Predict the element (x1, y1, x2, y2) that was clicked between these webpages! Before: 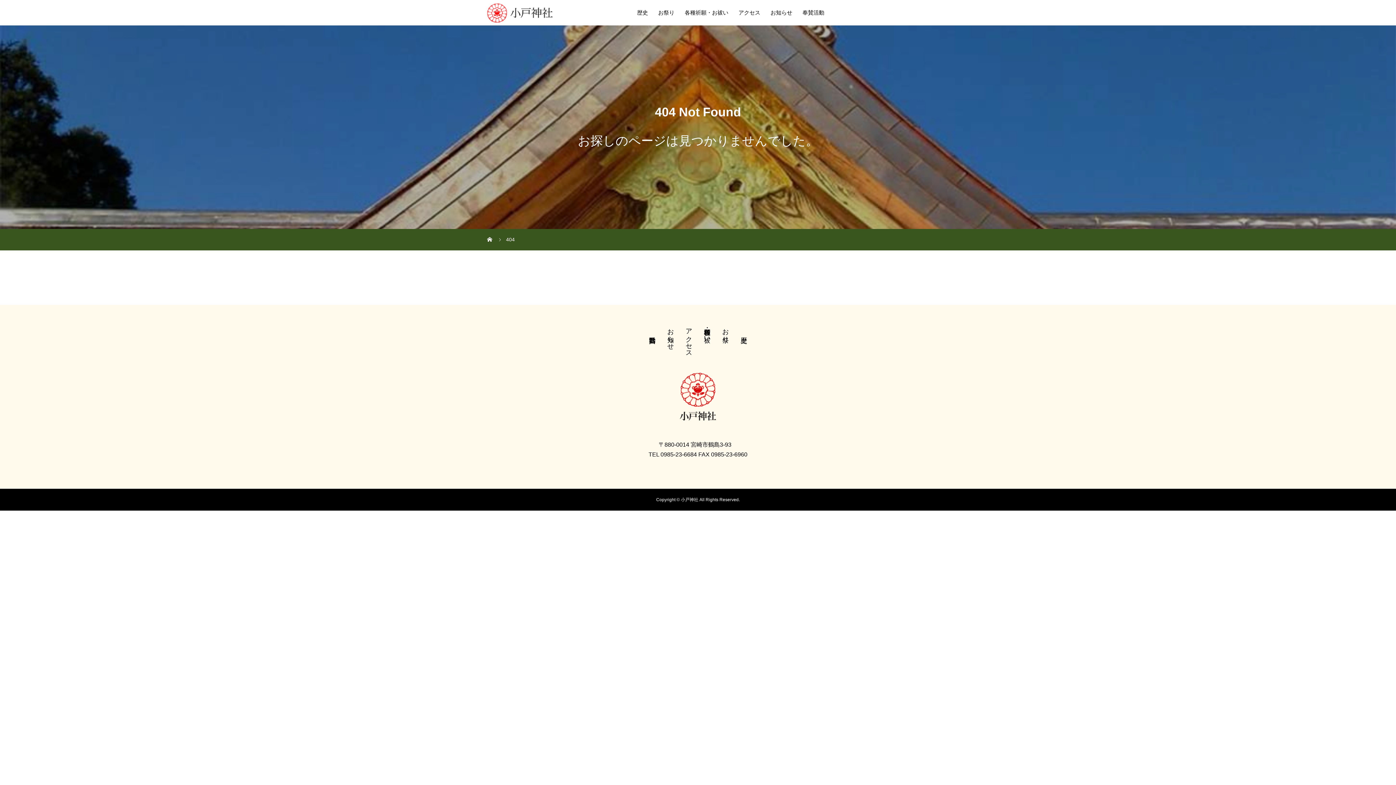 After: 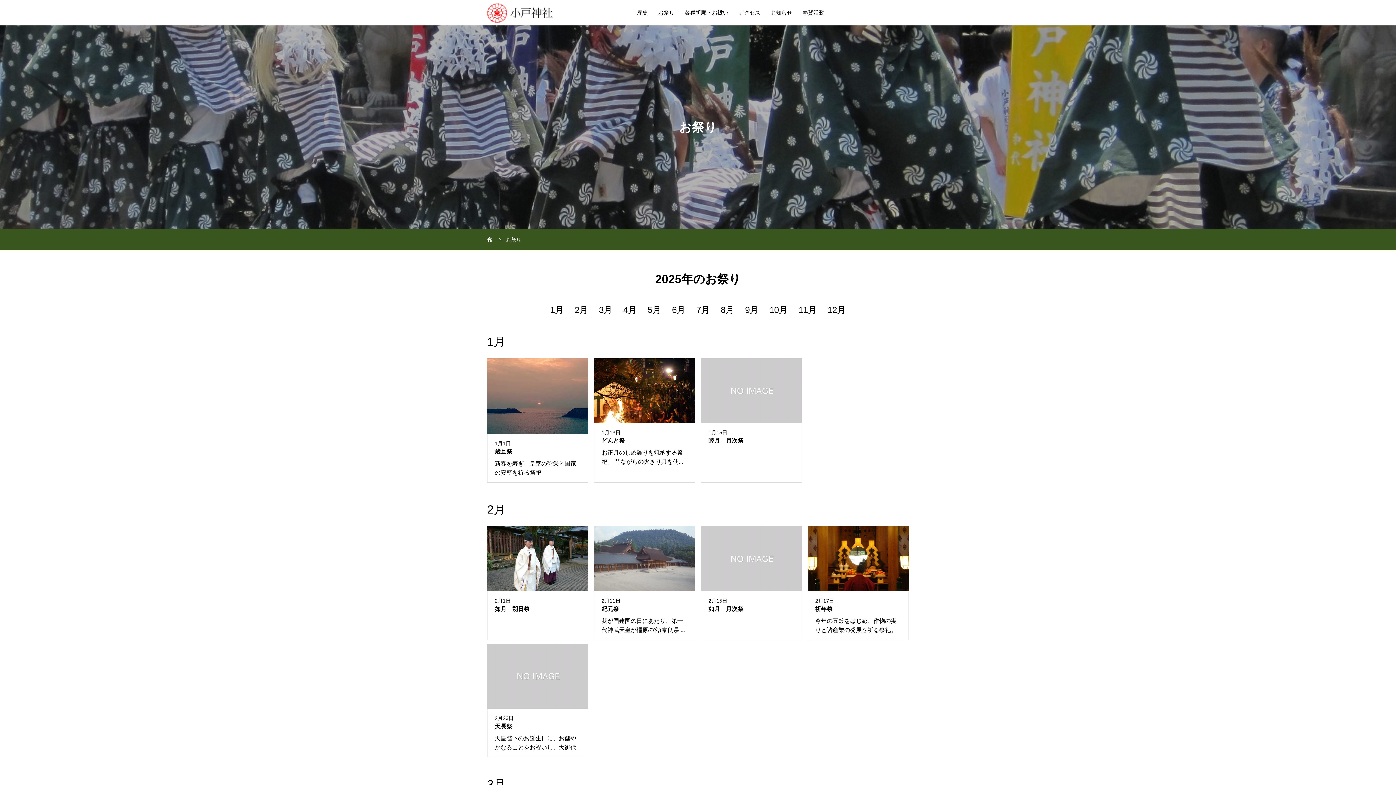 Action: bbox: (716, 324, 734, 339) label: お祭り